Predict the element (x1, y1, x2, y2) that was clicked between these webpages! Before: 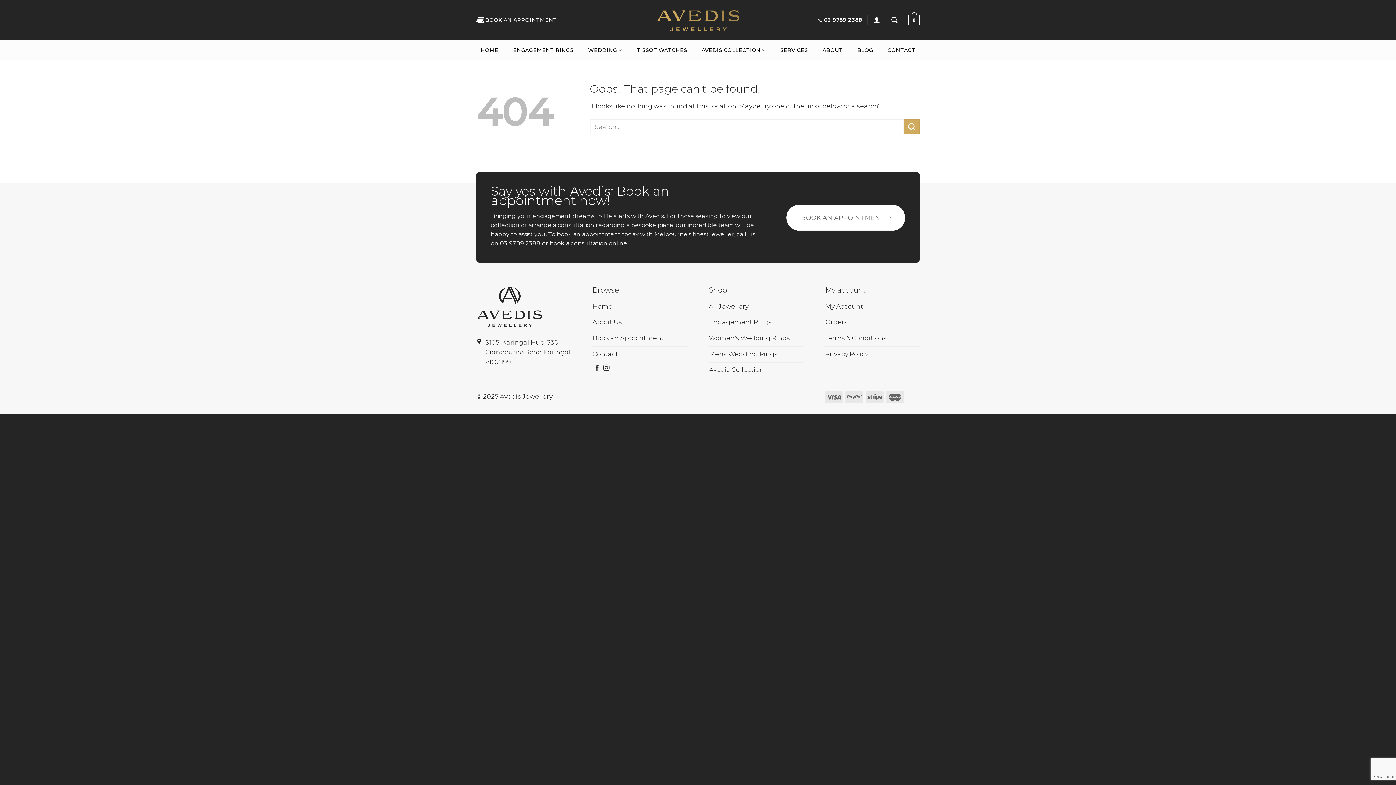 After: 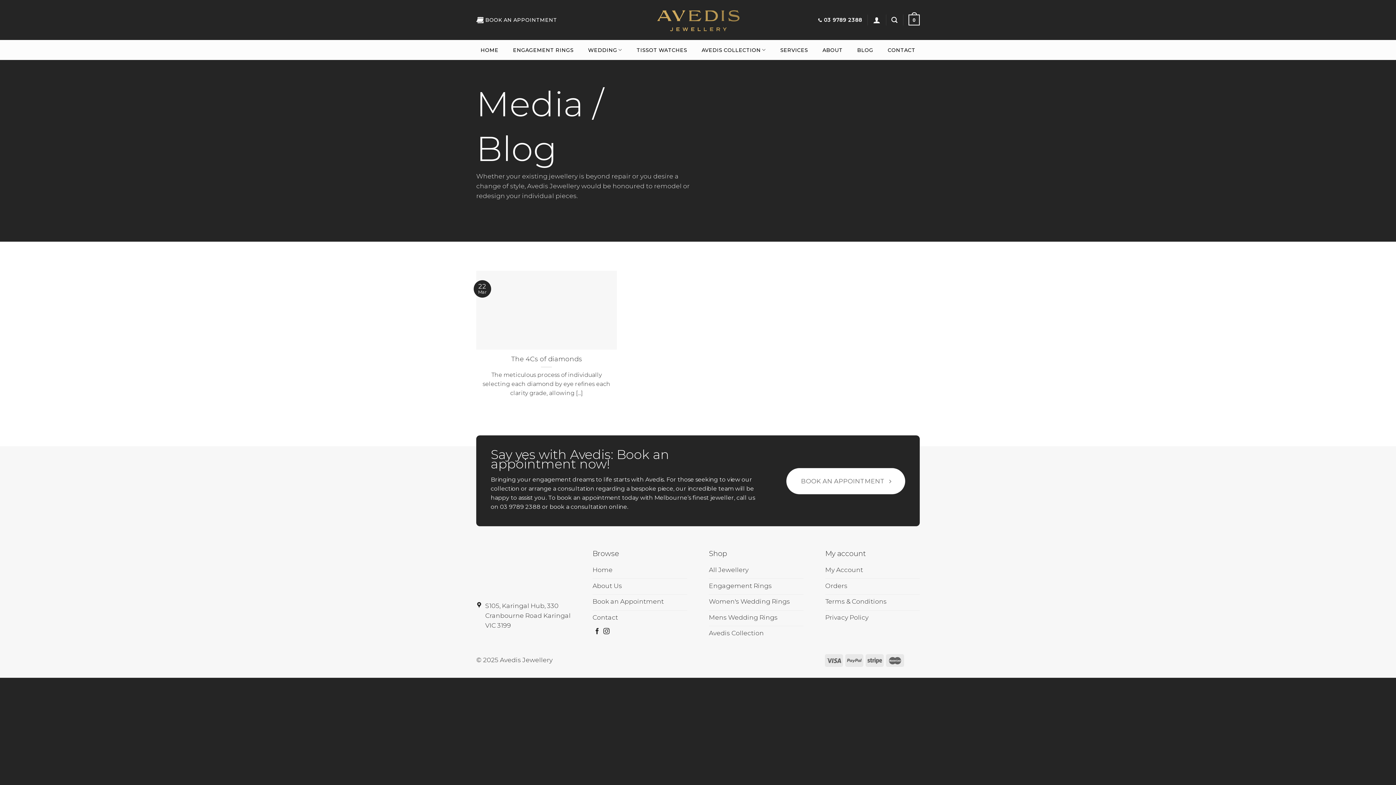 Action: label: BLOG bbox: (857, 43, 873, 56)